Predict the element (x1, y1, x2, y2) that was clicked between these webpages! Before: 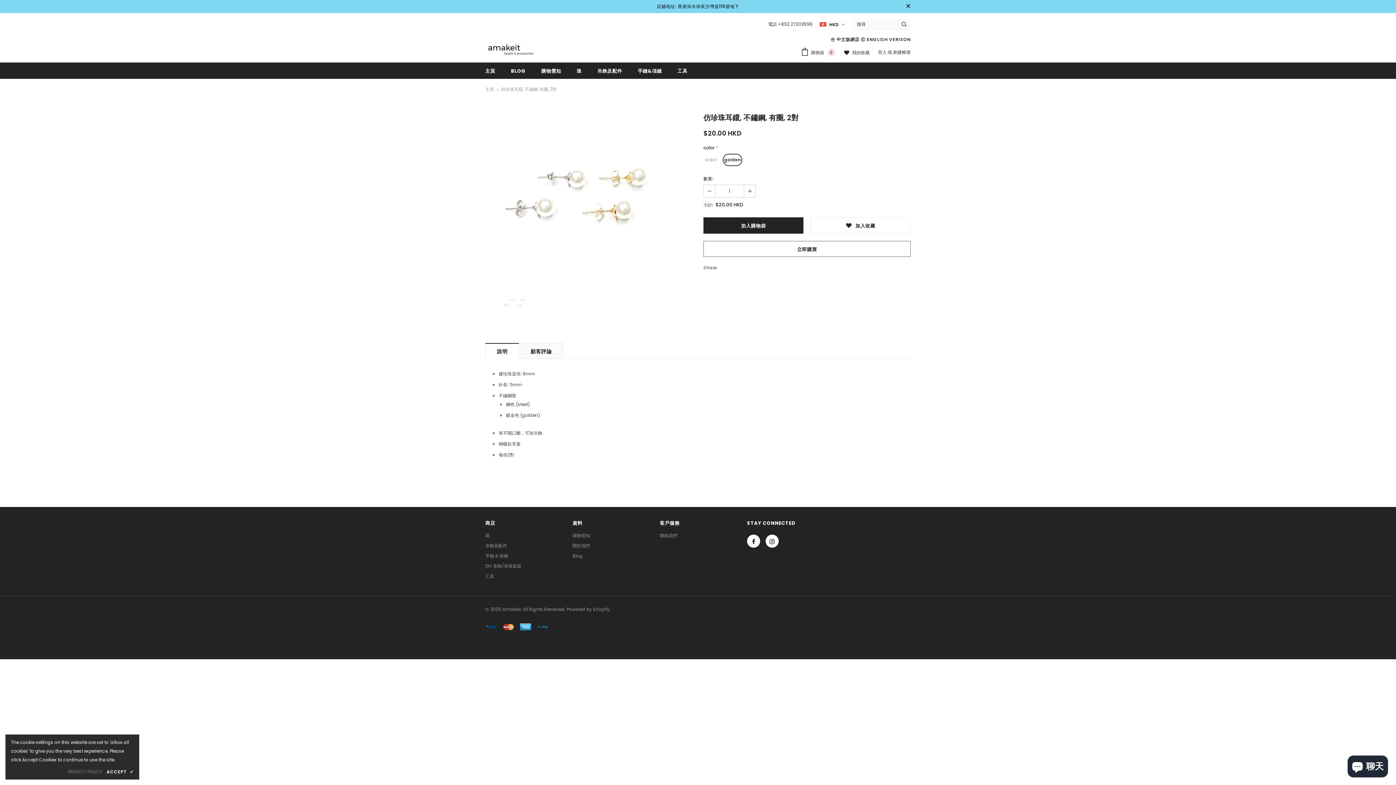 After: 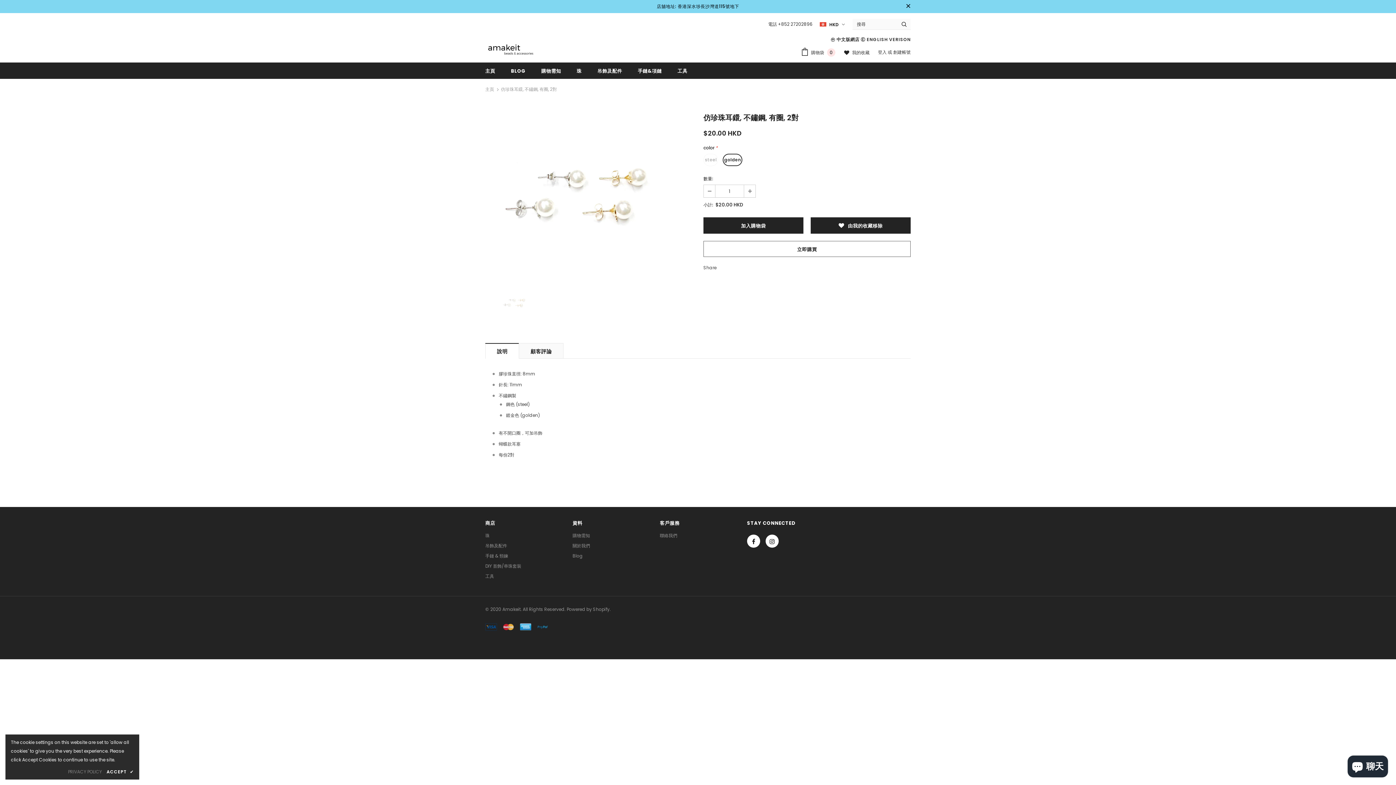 Action: label: 加入收藏 bbox: (810, 217, 910, 233)